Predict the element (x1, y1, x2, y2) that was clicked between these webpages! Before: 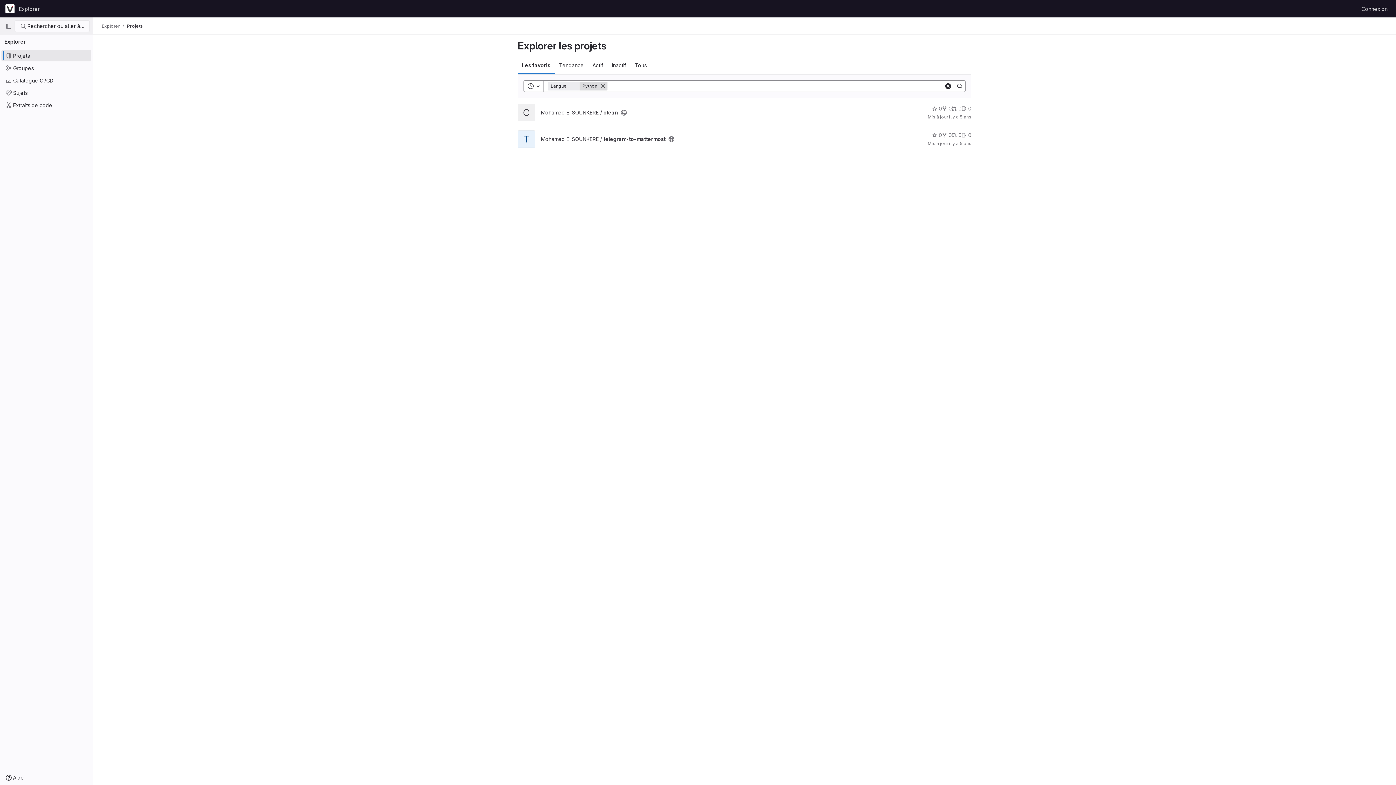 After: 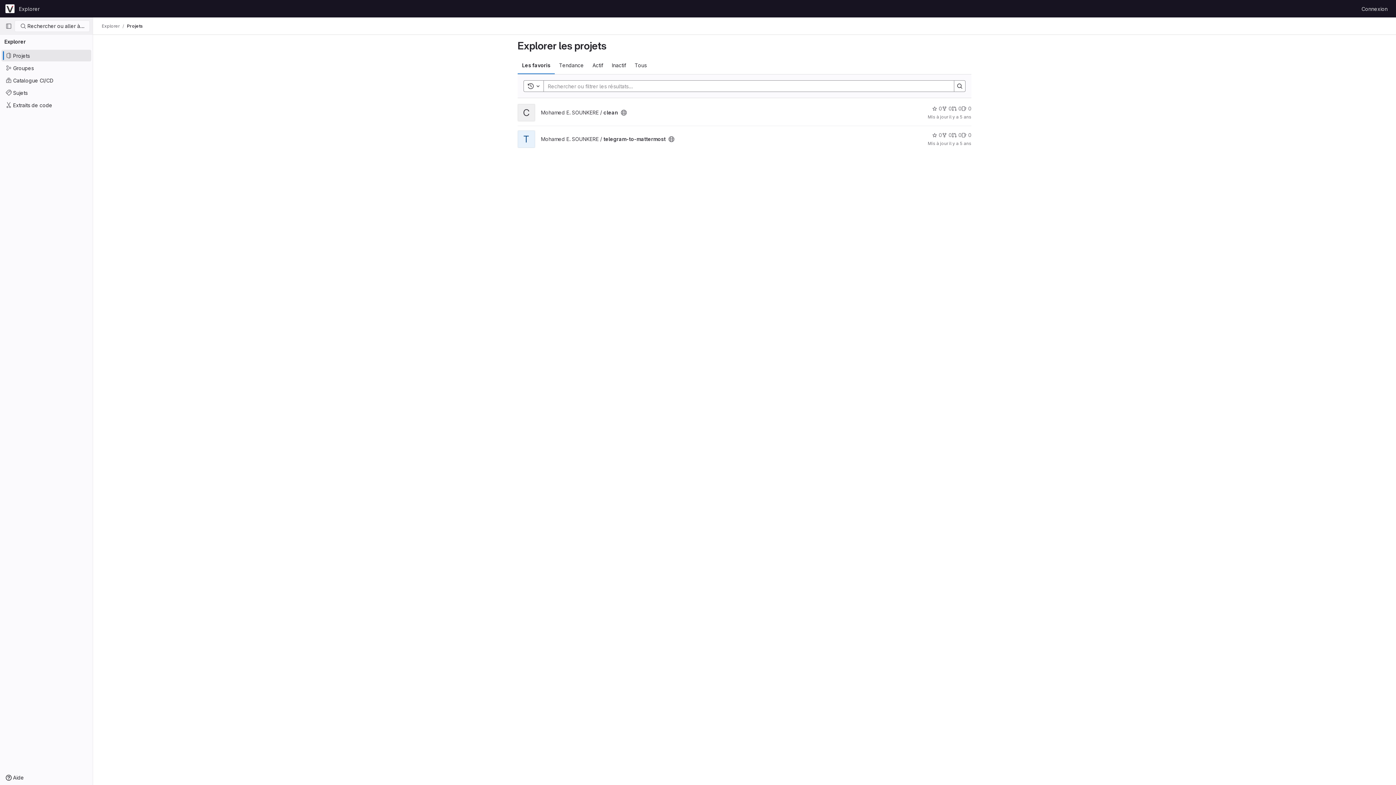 Action: label: Close bbox: (598, 81, 607, 90)